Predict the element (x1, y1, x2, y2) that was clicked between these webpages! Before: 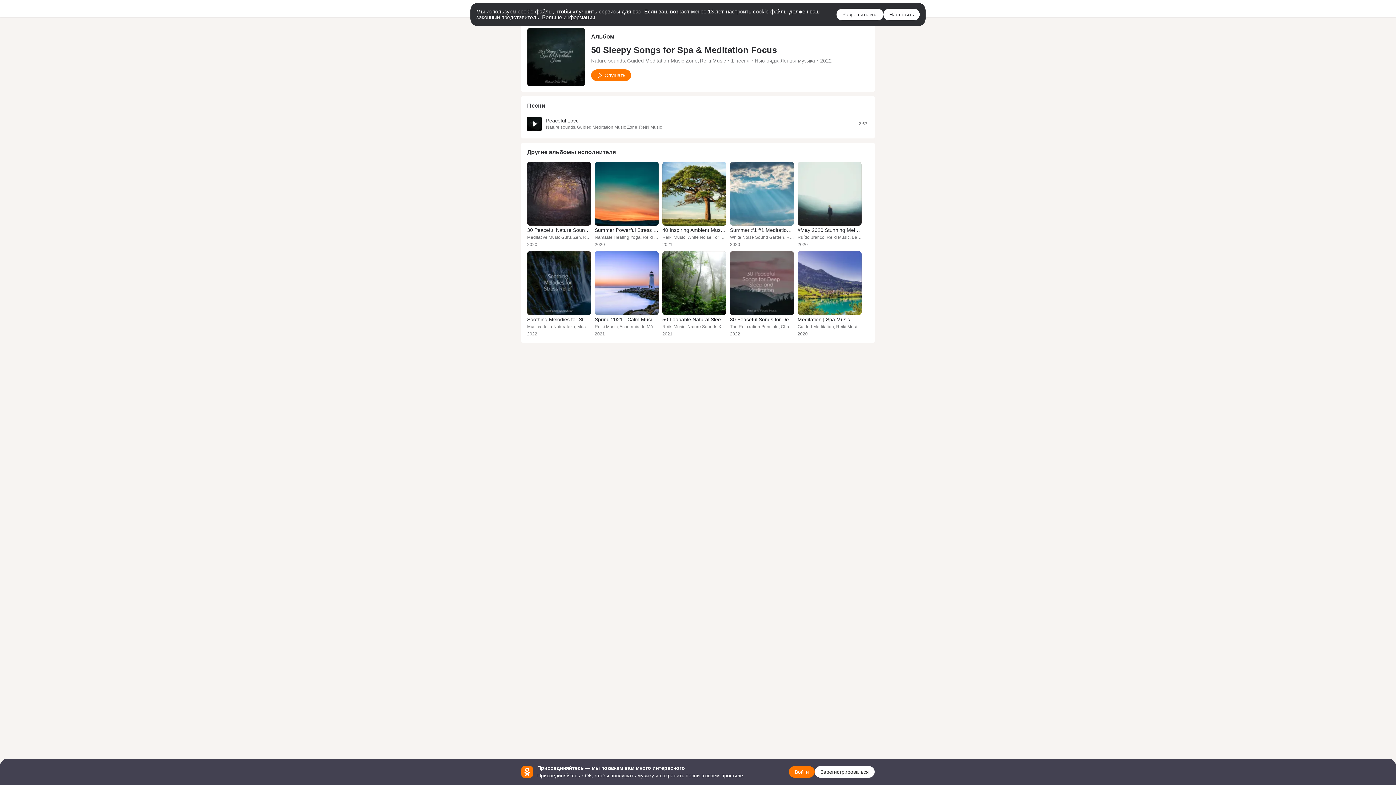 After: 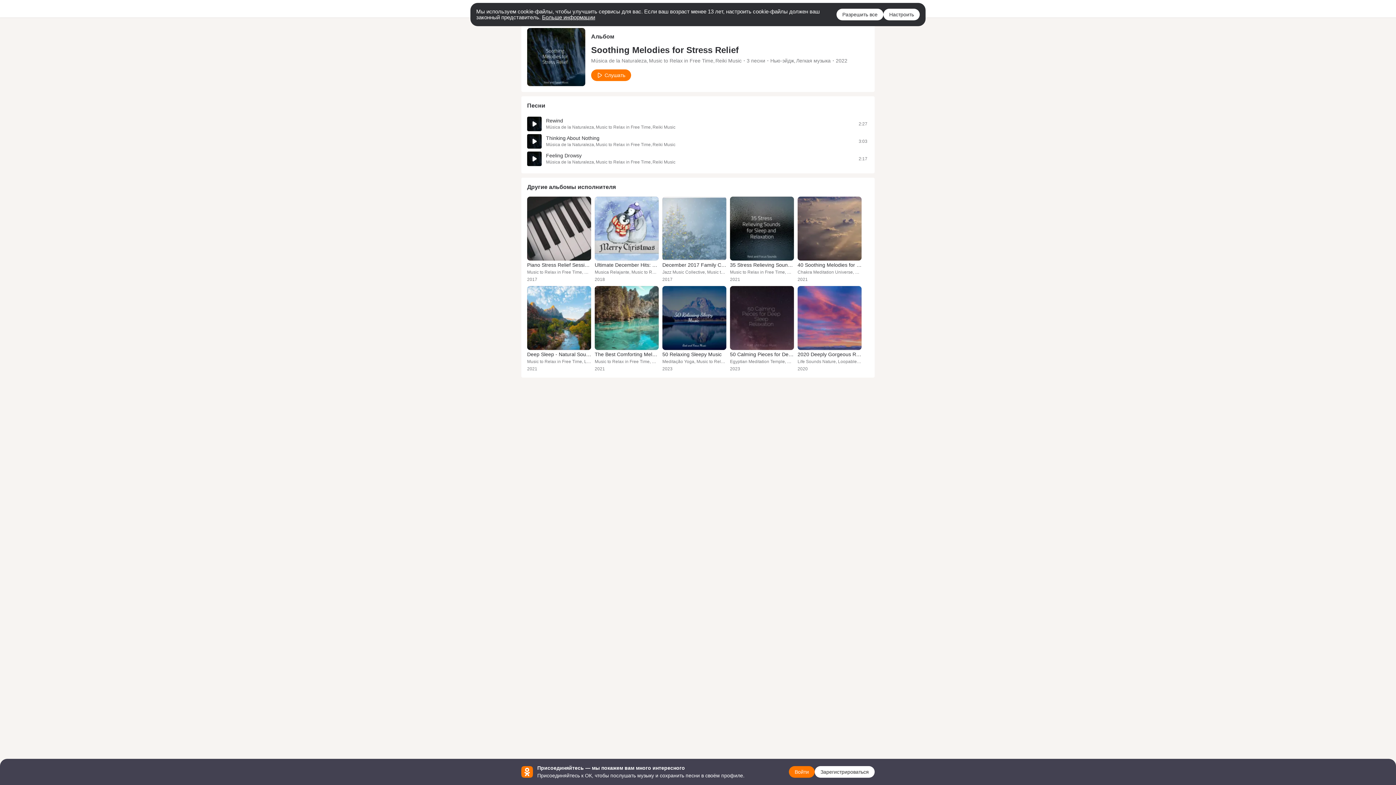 Action: label: Soothing Melodies for Stress Relief bbox: (527, 316, 591, 322)